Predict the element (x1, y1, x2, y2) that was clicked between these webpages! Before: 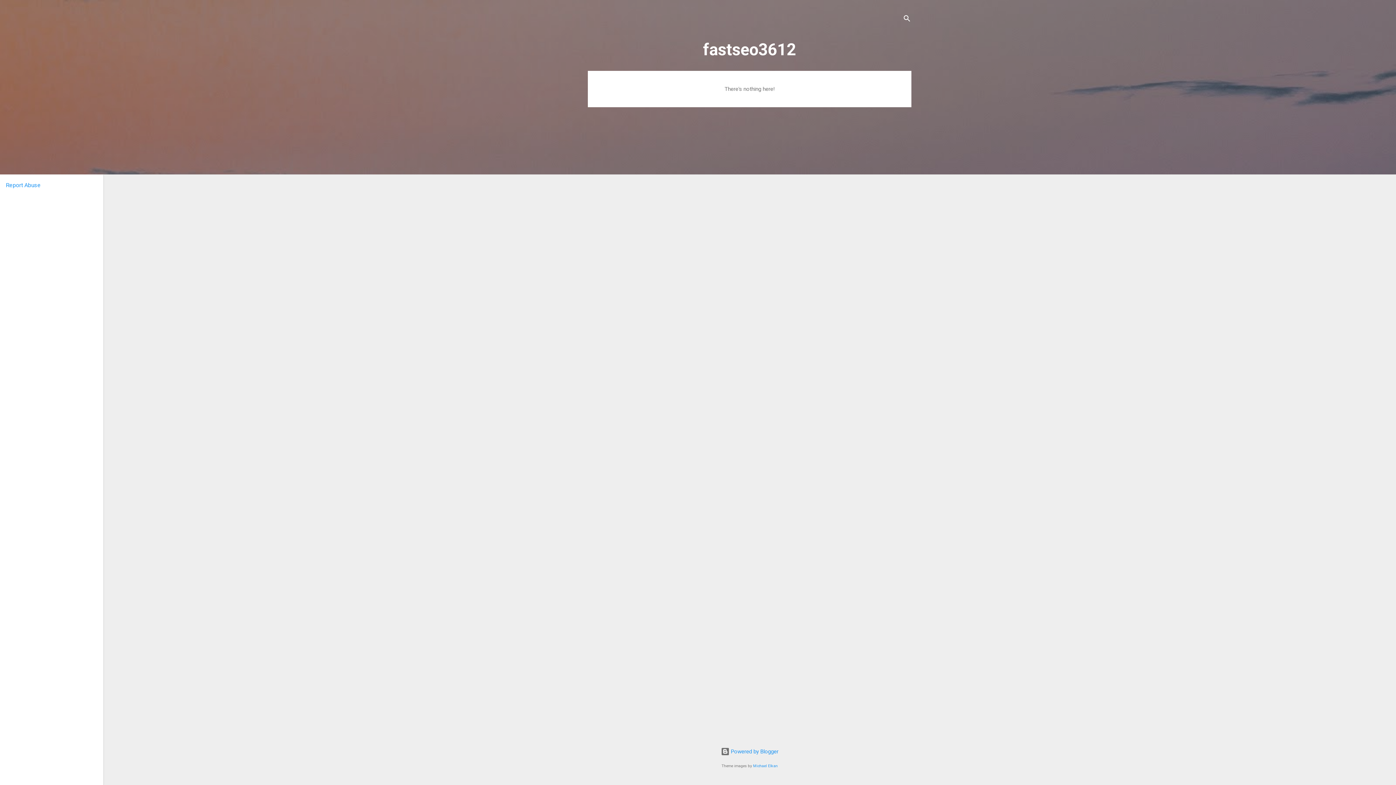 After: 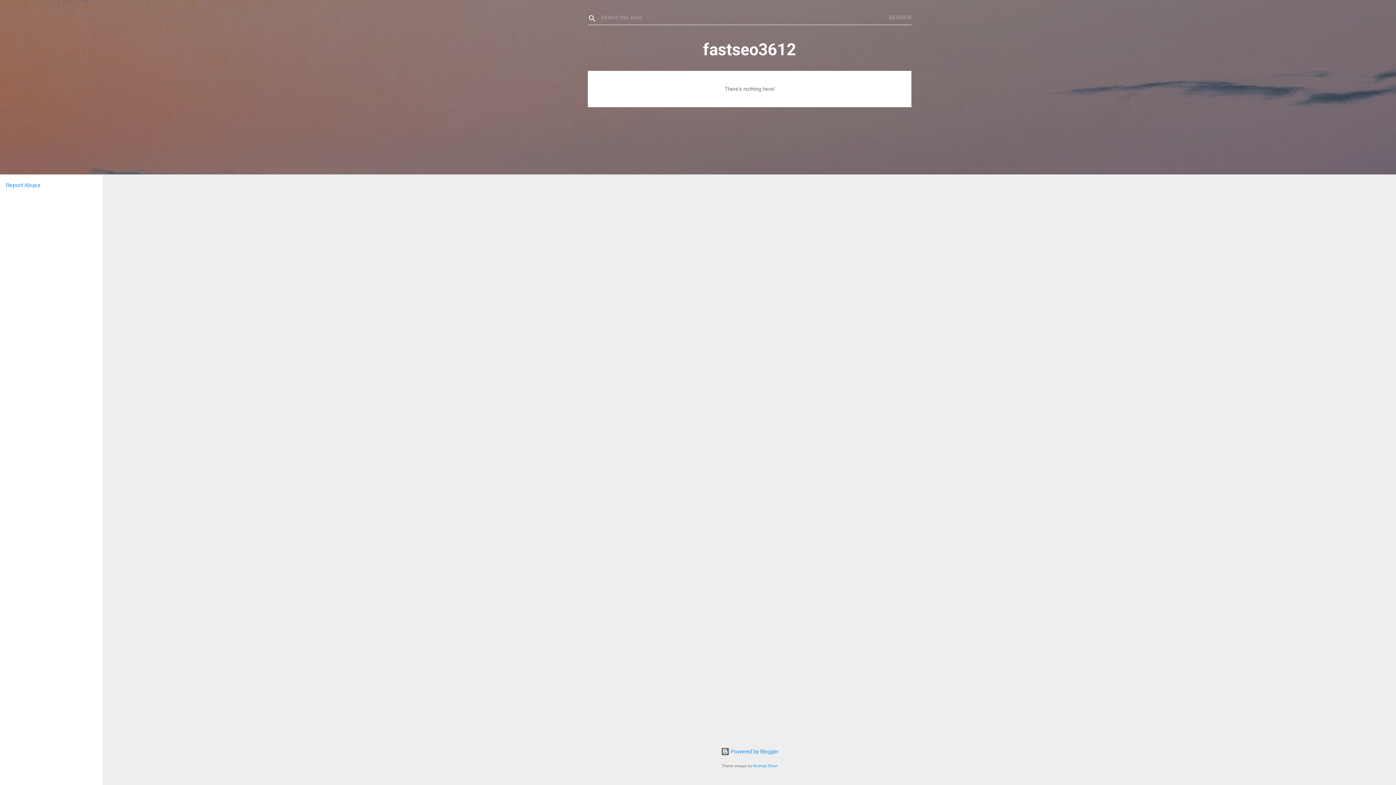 Action: label: Search bbox: (902, 8, 911, 30)